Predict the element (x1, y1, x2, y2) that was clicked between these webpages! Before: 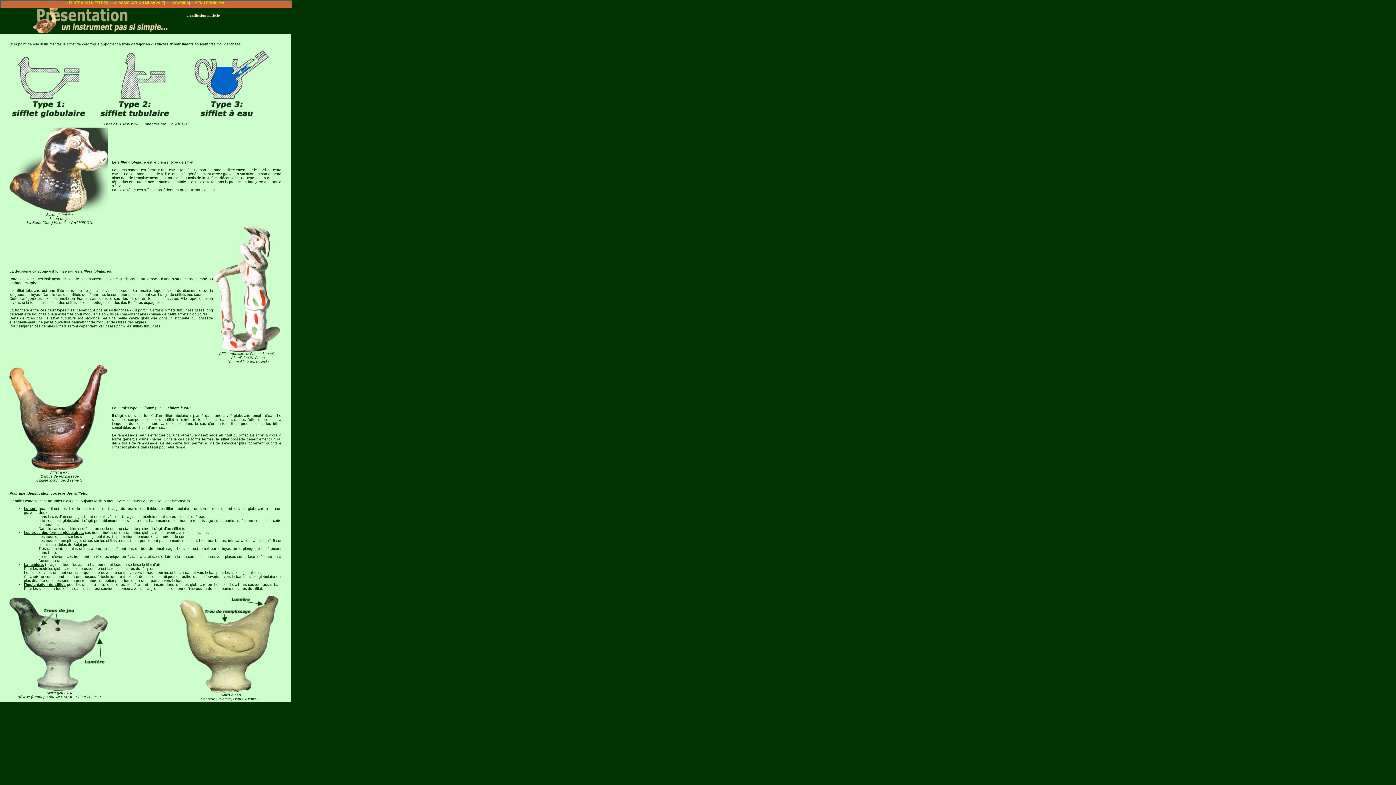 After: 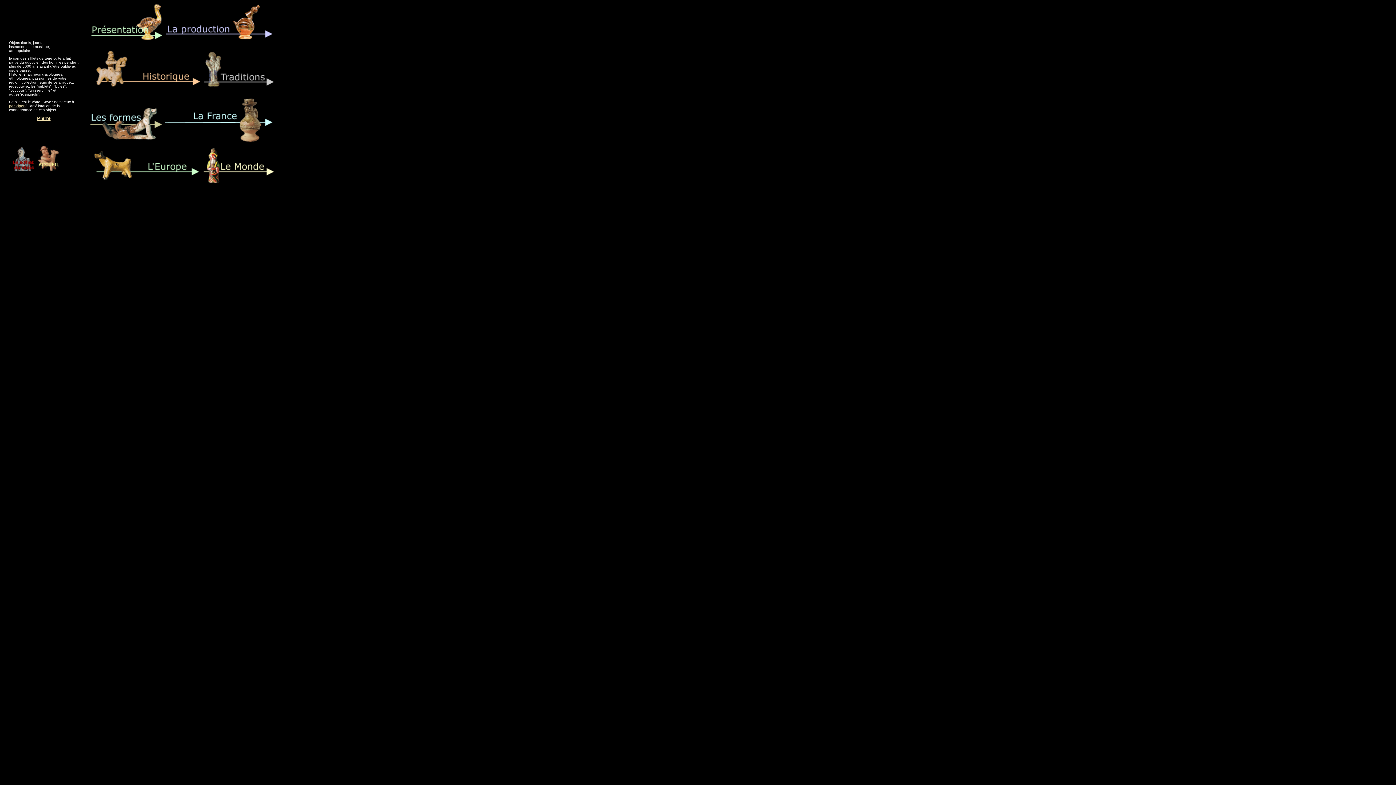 Action: bbox: (191, 0, 225, 4) label:  MENU PRINCIPAL